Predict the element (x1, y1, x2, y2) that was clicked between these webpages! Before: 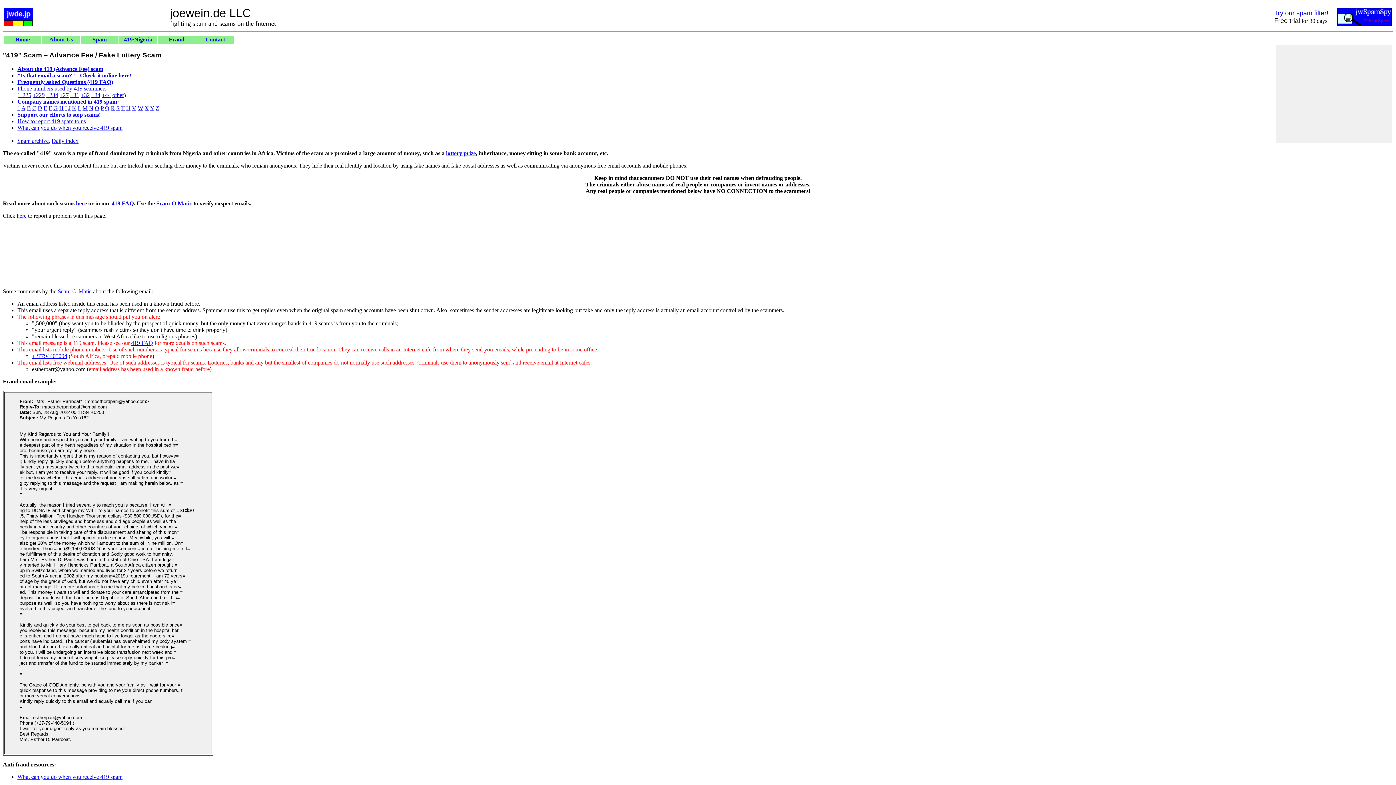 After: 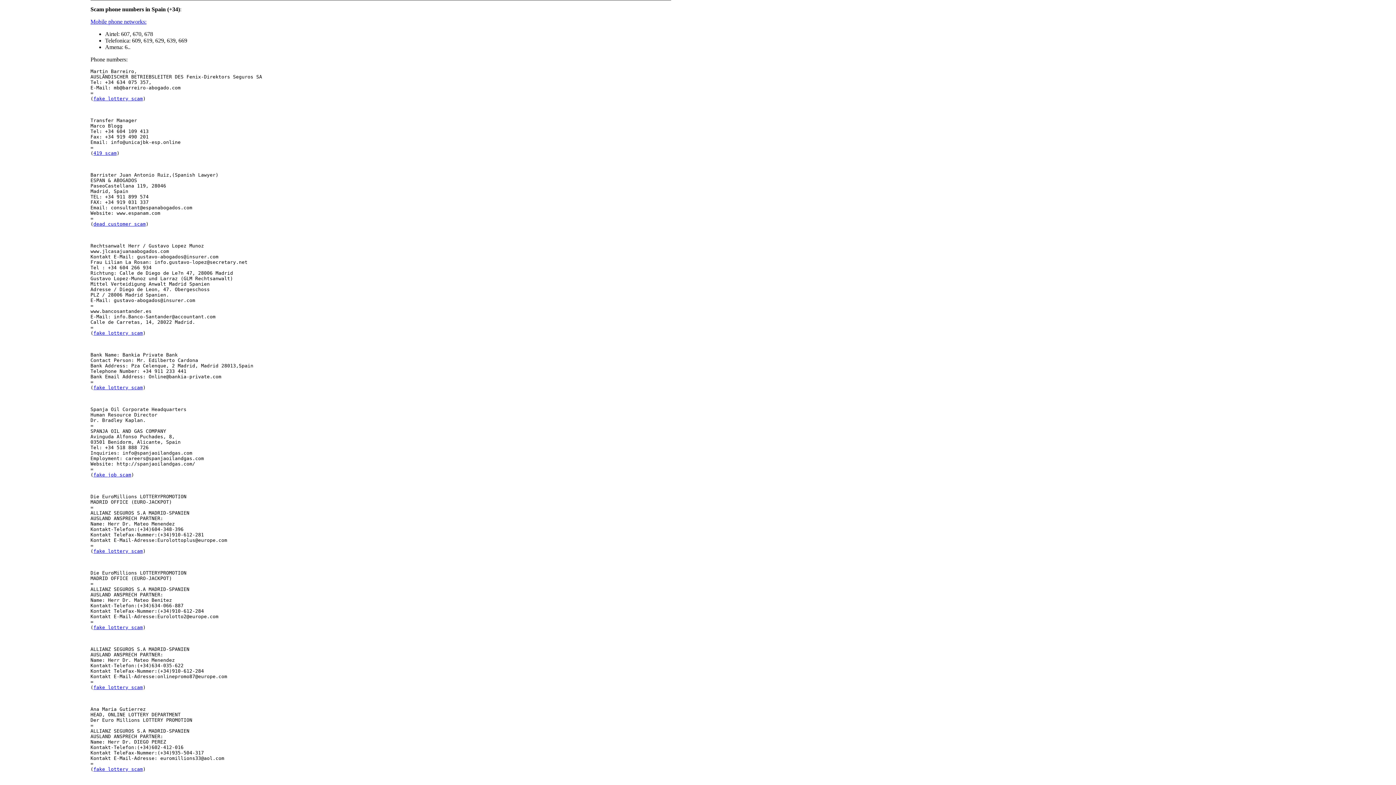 Action: label: +34 bbox: (91, 92, 100, 98)